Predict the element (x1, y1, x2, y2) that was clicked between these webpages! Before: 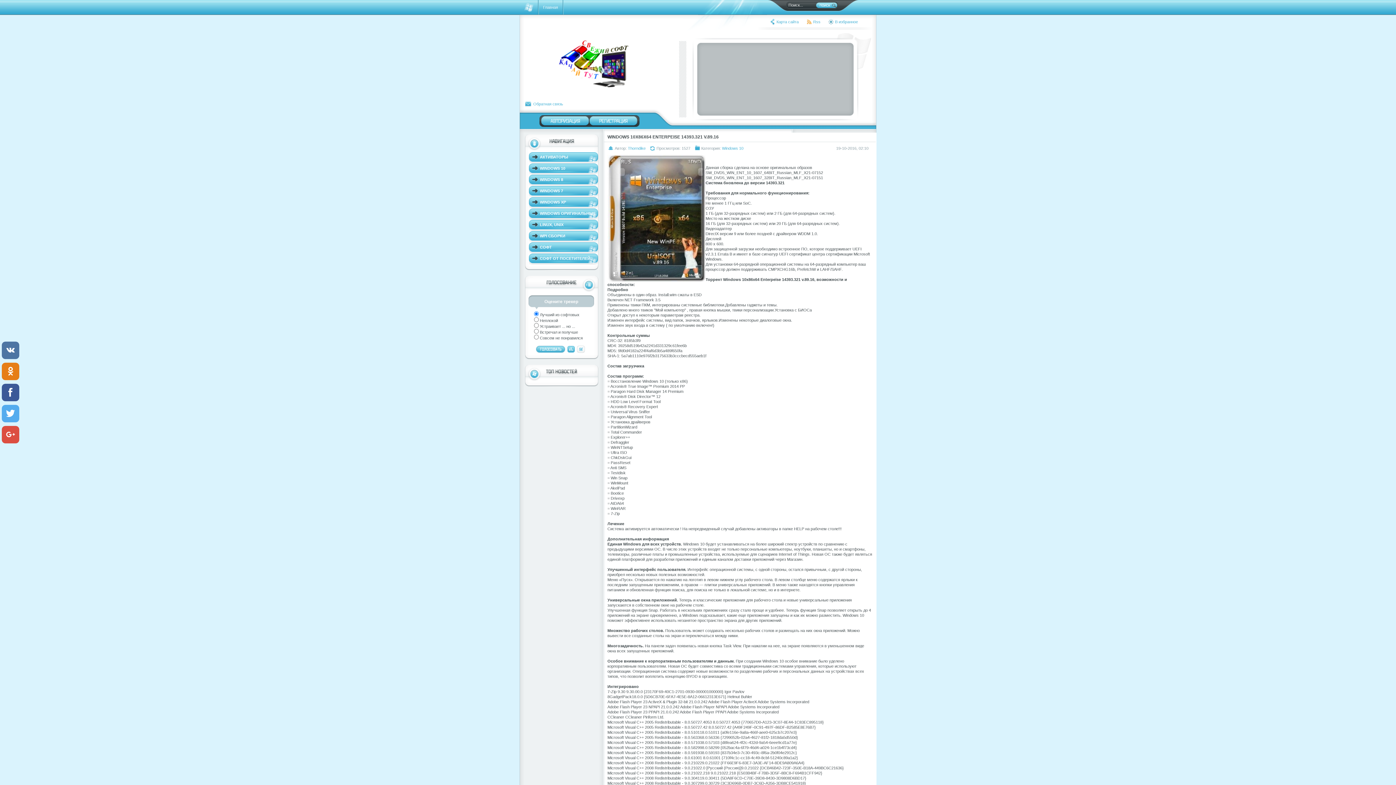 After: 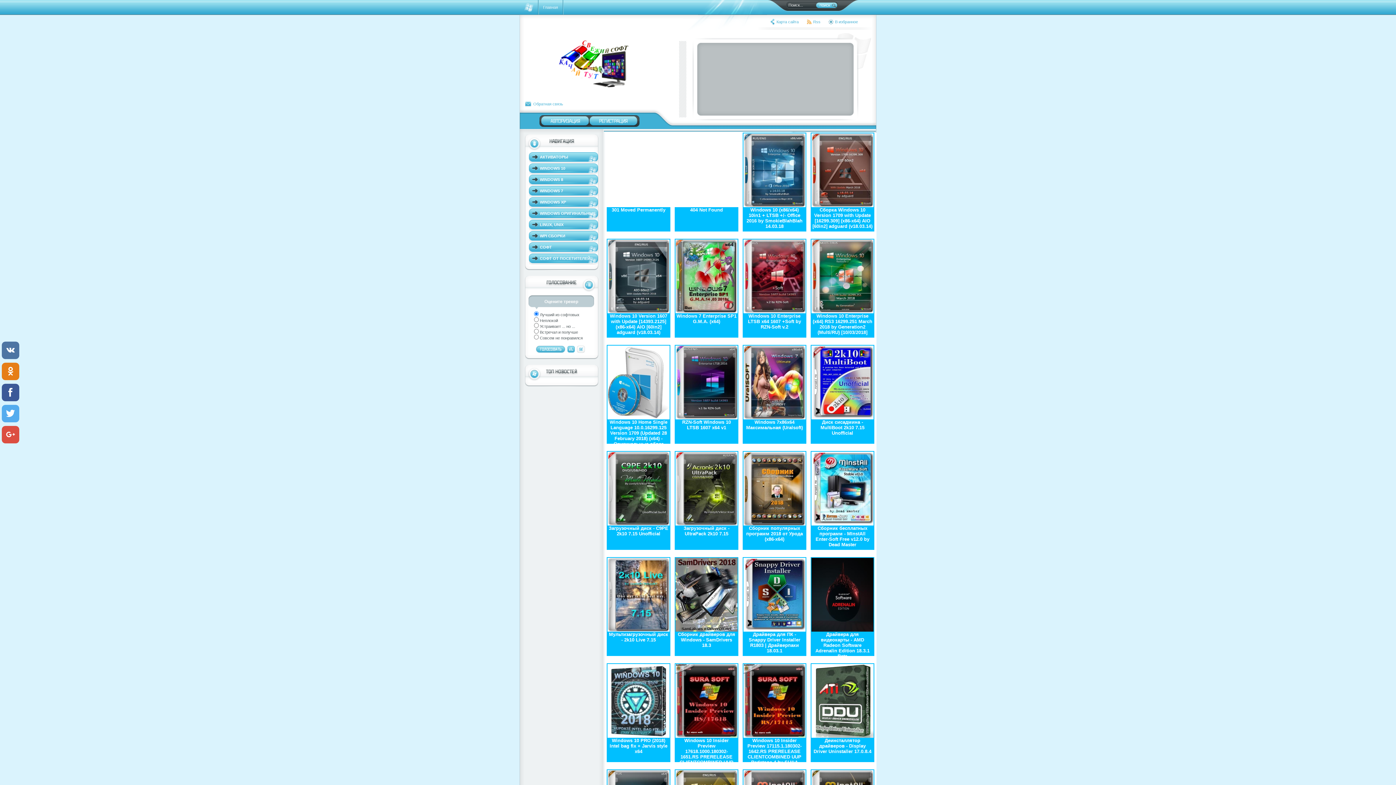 Action: label: Главная bbox: (538, 0, 563, 14)